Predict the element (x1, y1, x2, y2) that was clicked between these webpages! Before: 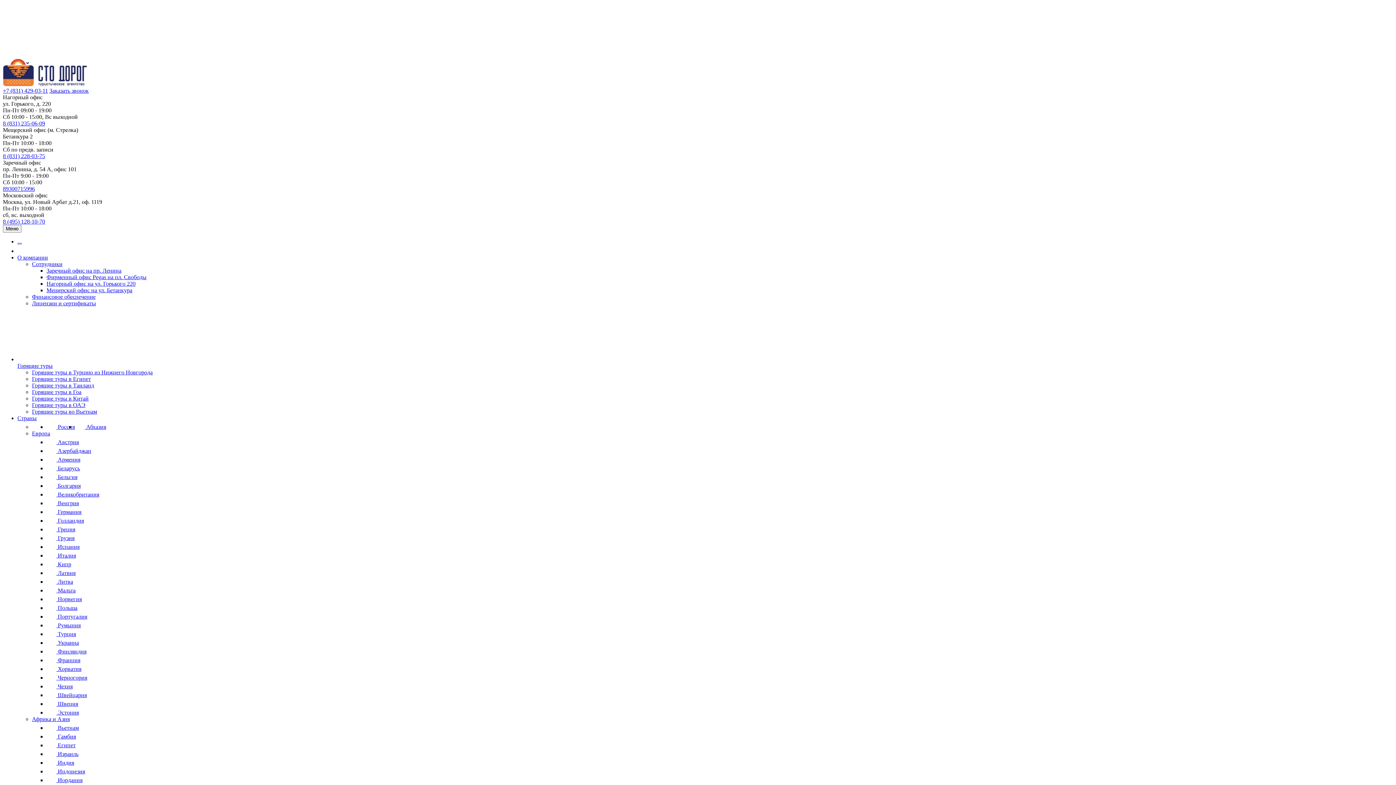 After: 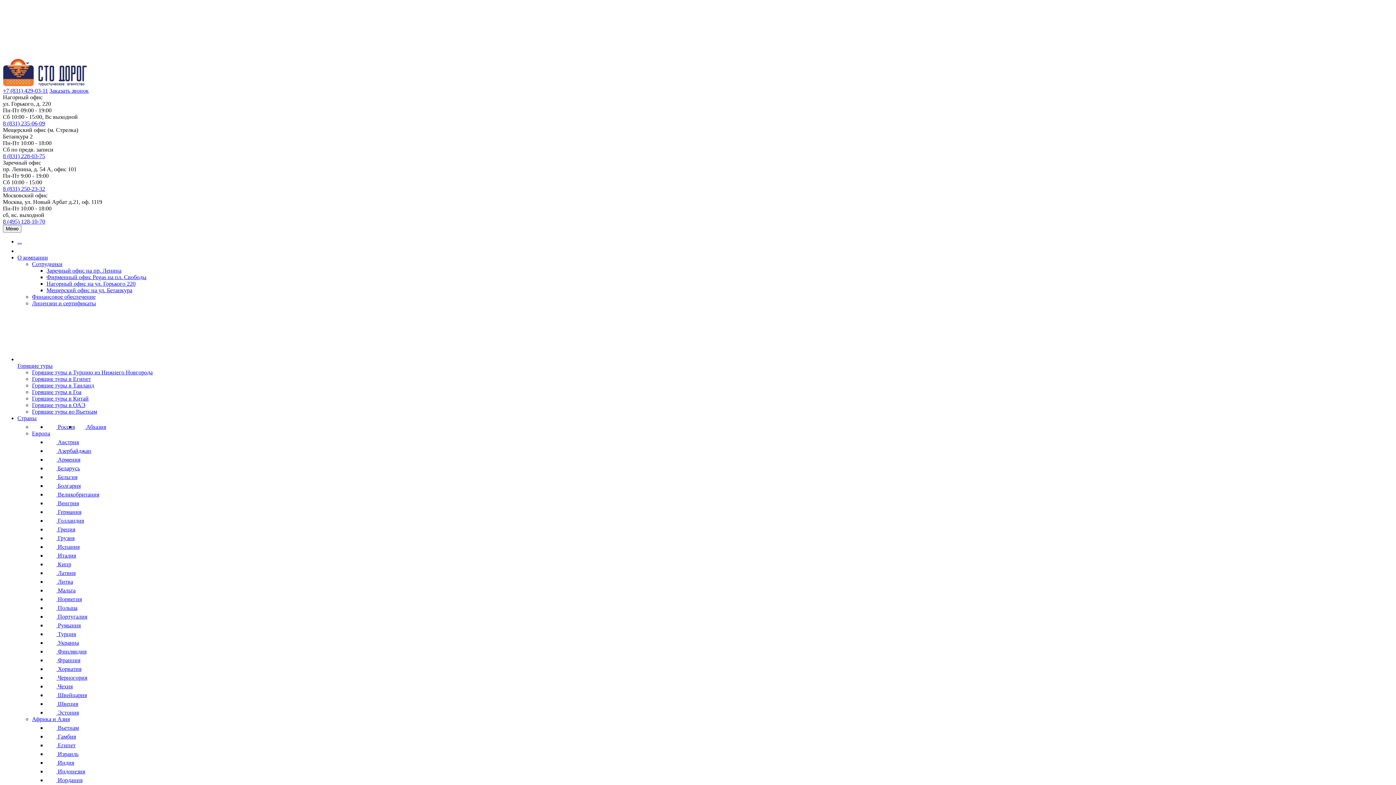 Action: bbox: (46, 491, 99, 497) label:  Великобритания